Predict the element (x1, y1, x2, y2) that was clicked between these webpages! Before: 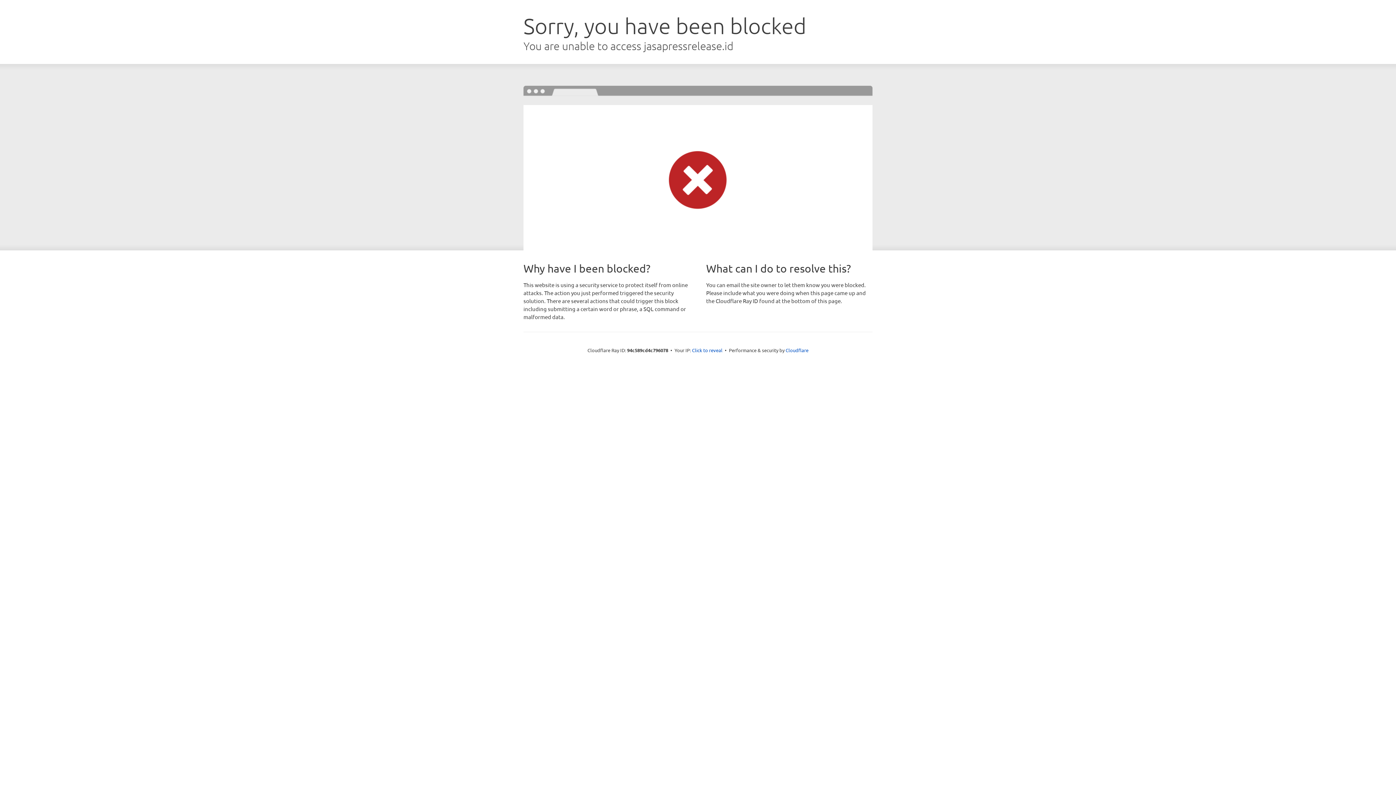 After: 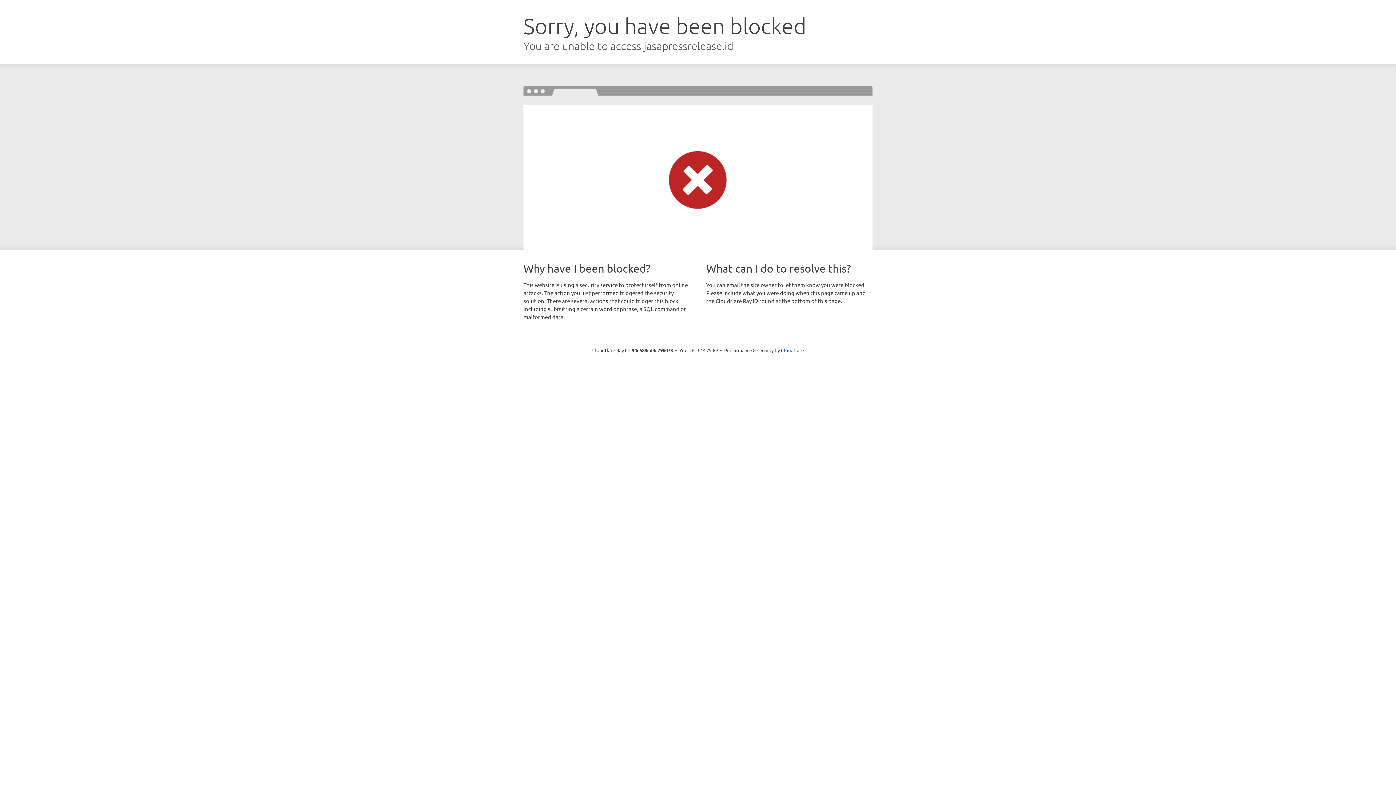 Action: bbox: (692, 346, 722, 353) label: Click to reveal